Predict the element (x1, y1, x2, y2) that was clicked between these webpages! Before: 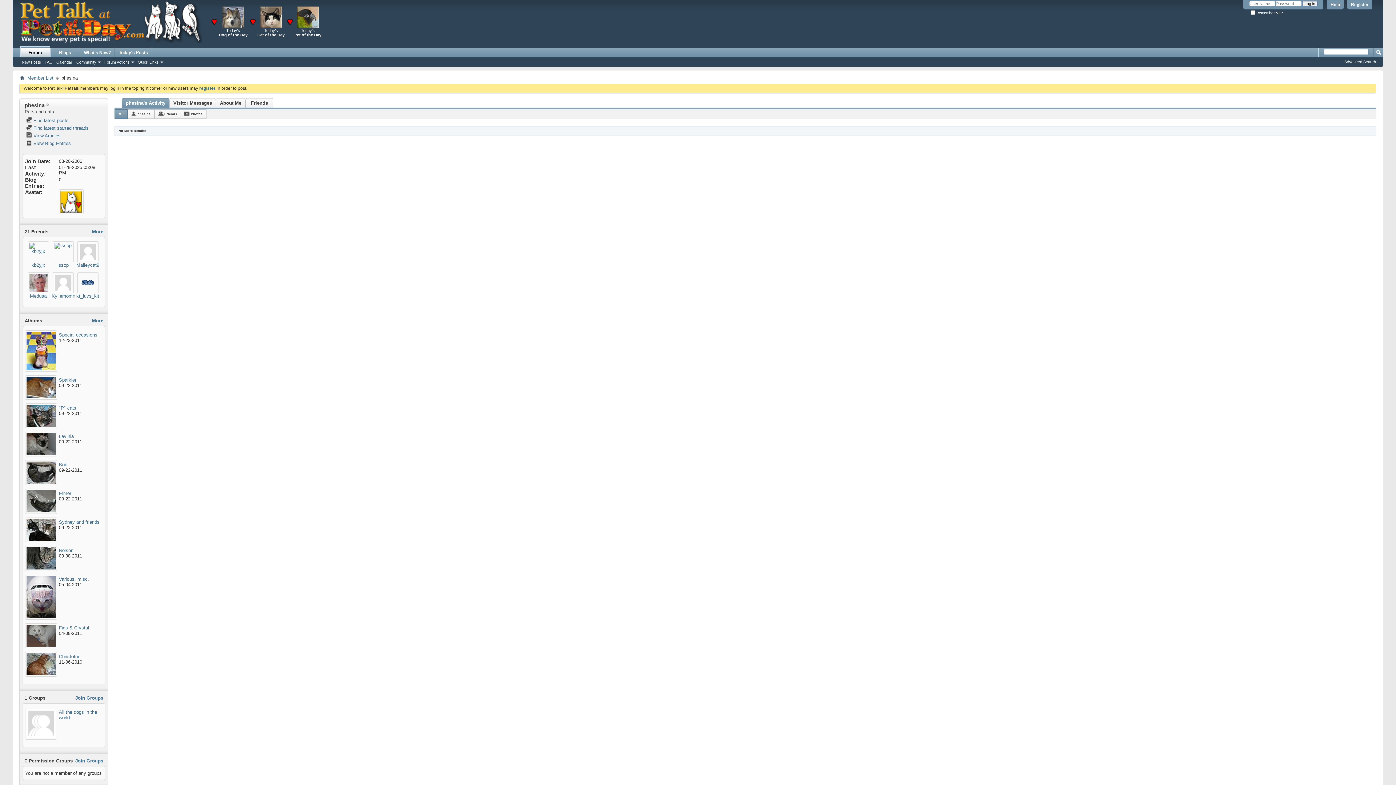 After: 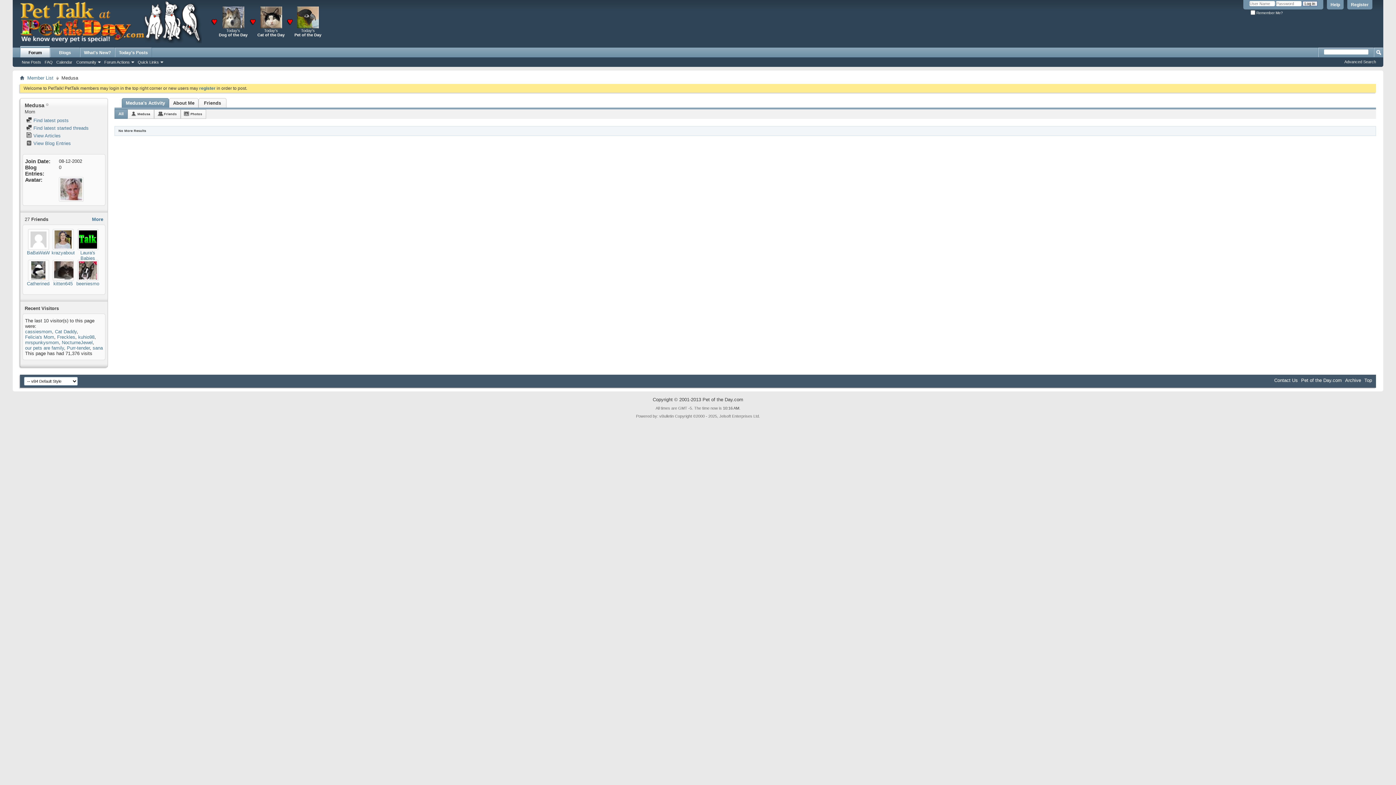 Action: bbox: (30, 293, 46, 299) label: Medusa